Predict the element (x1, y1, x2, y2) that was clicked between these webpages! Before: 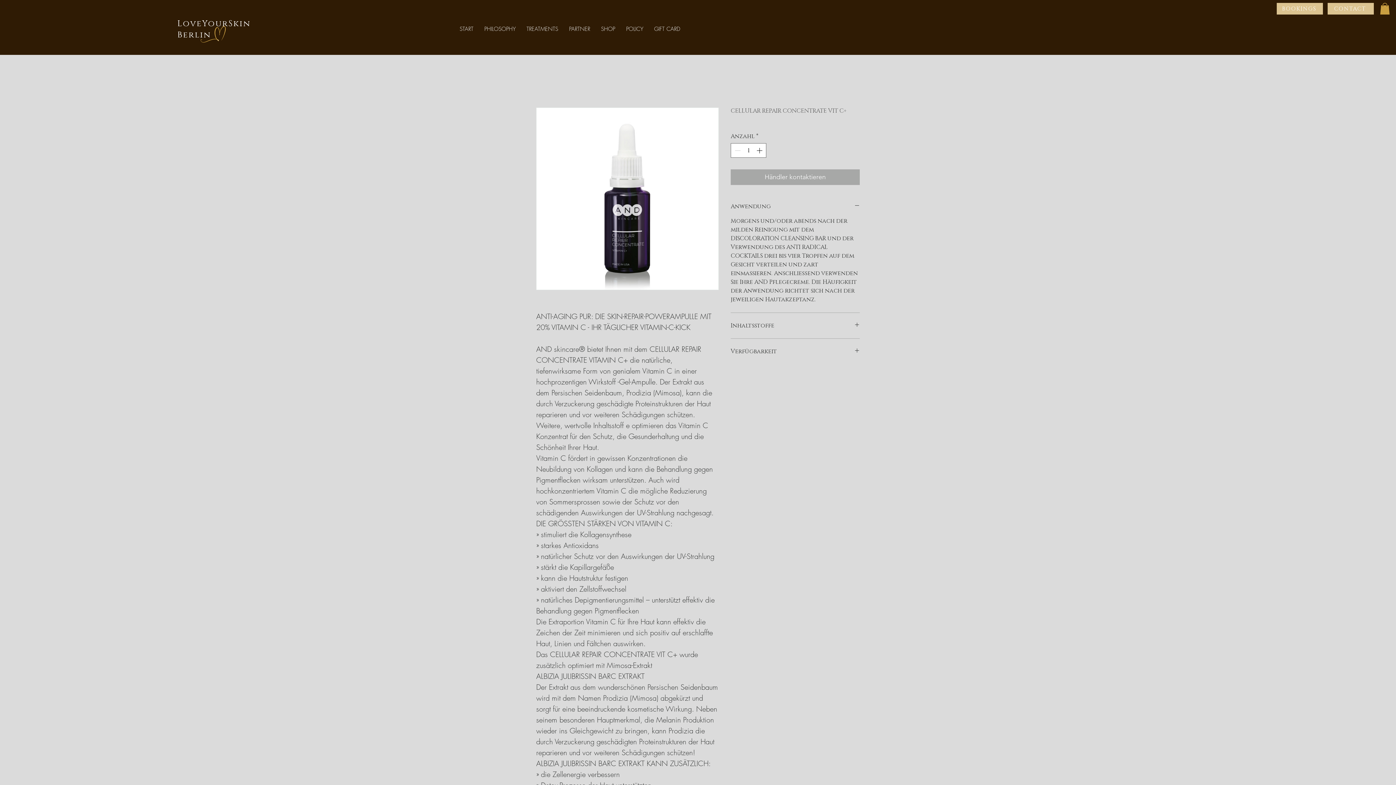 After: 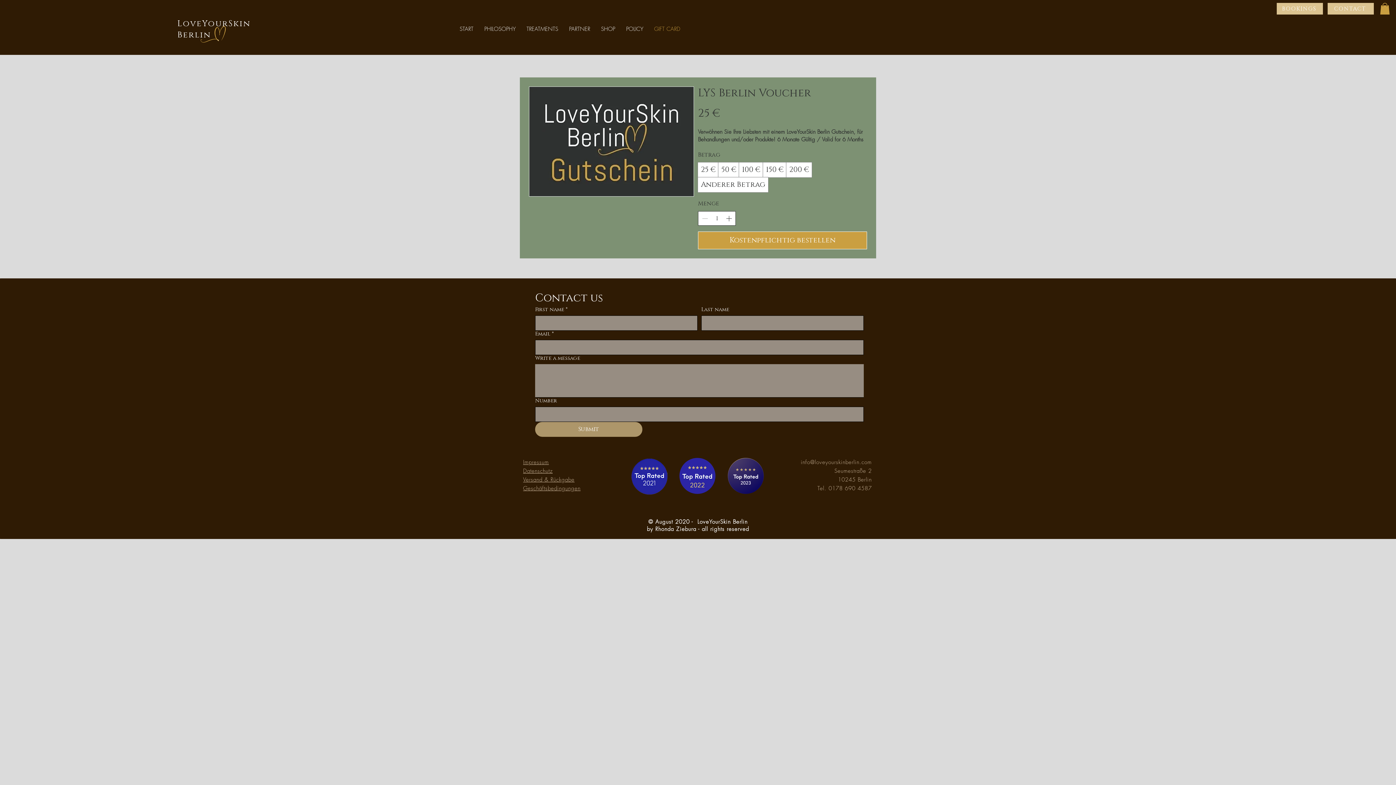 Action: bbox: (648, 21, 685, 37) label: GIFT CARD